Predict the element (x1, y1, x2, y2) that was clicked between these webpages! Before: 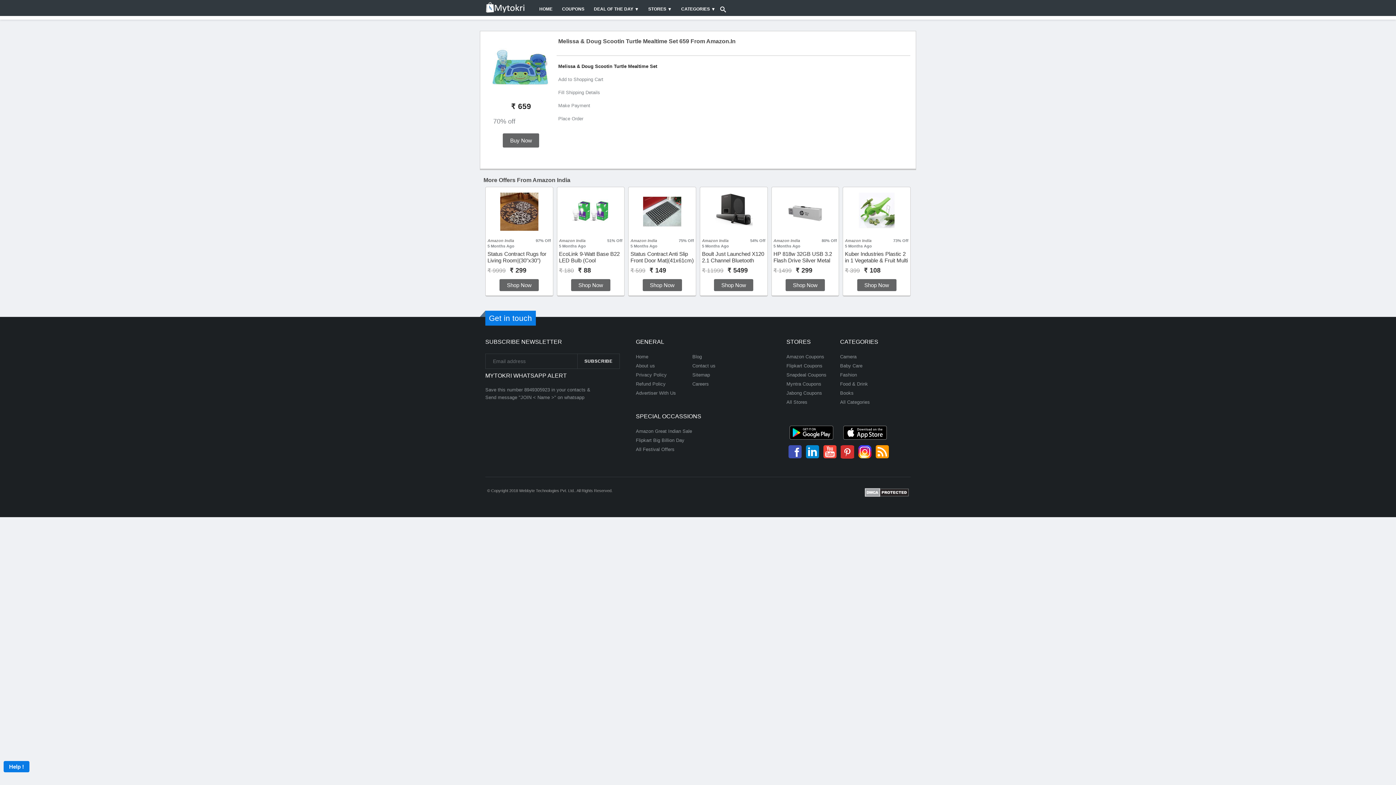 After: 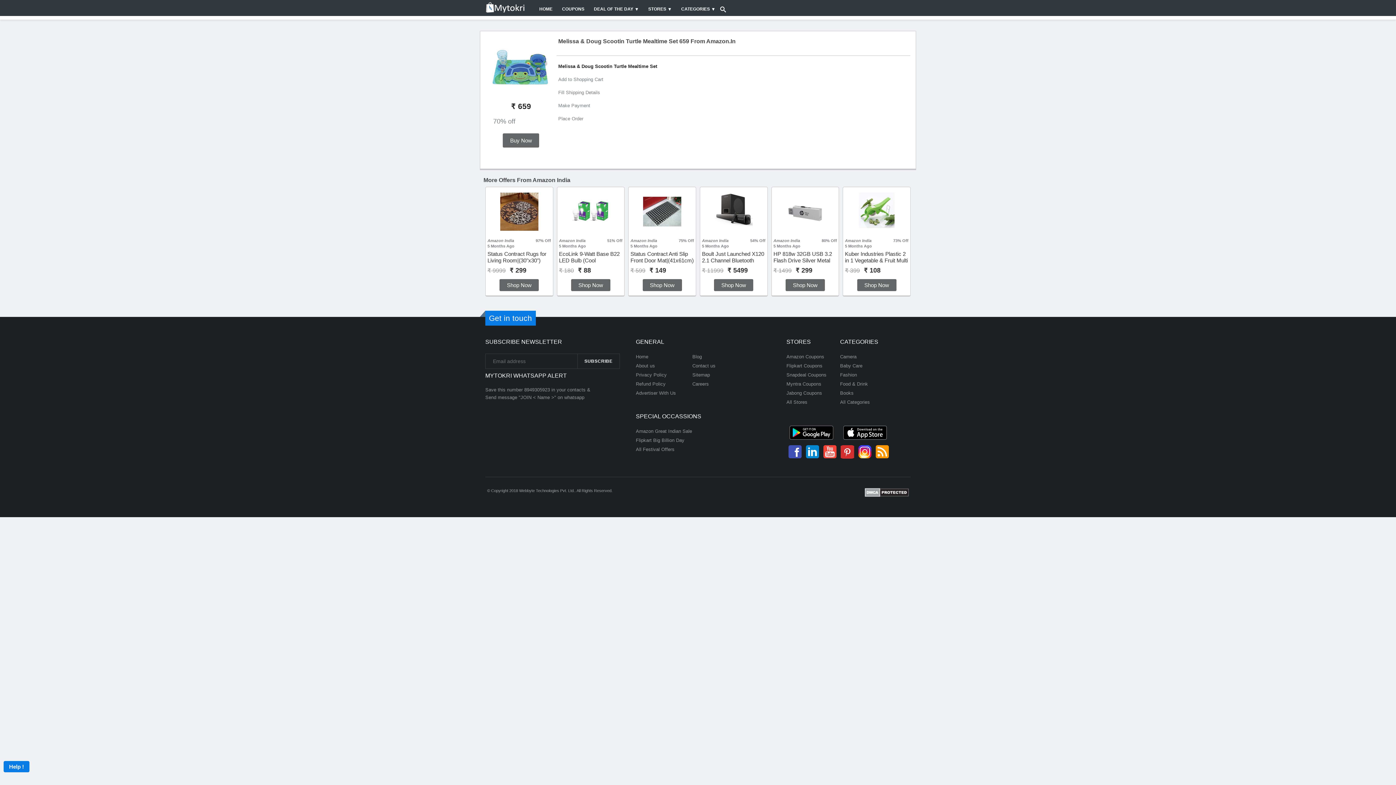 Action: bbox: (873, 443, 891, 460)